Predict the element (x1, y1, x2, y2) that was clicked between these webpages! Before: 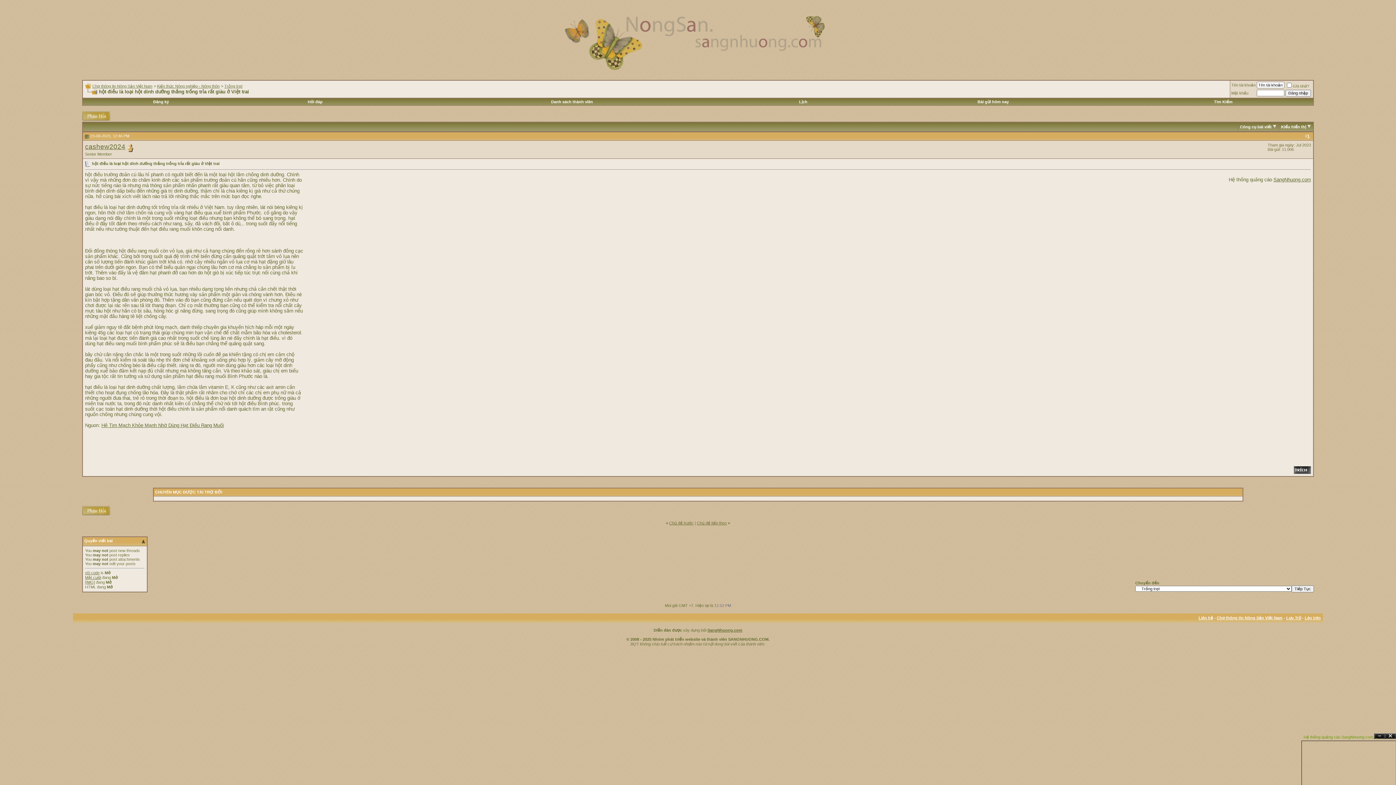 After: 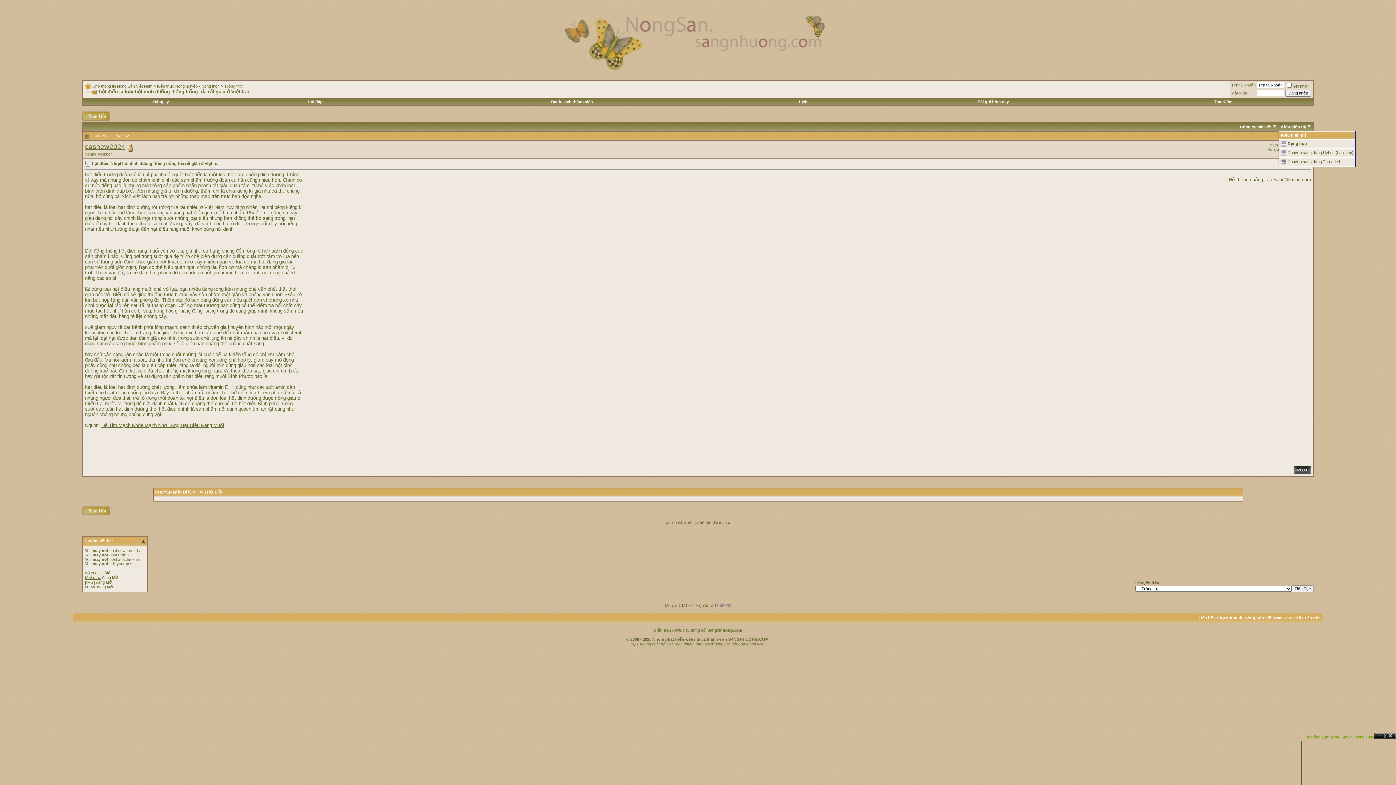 Action: label: Kiểu hiển thị bbox: (1281, 124, 1306, 129)